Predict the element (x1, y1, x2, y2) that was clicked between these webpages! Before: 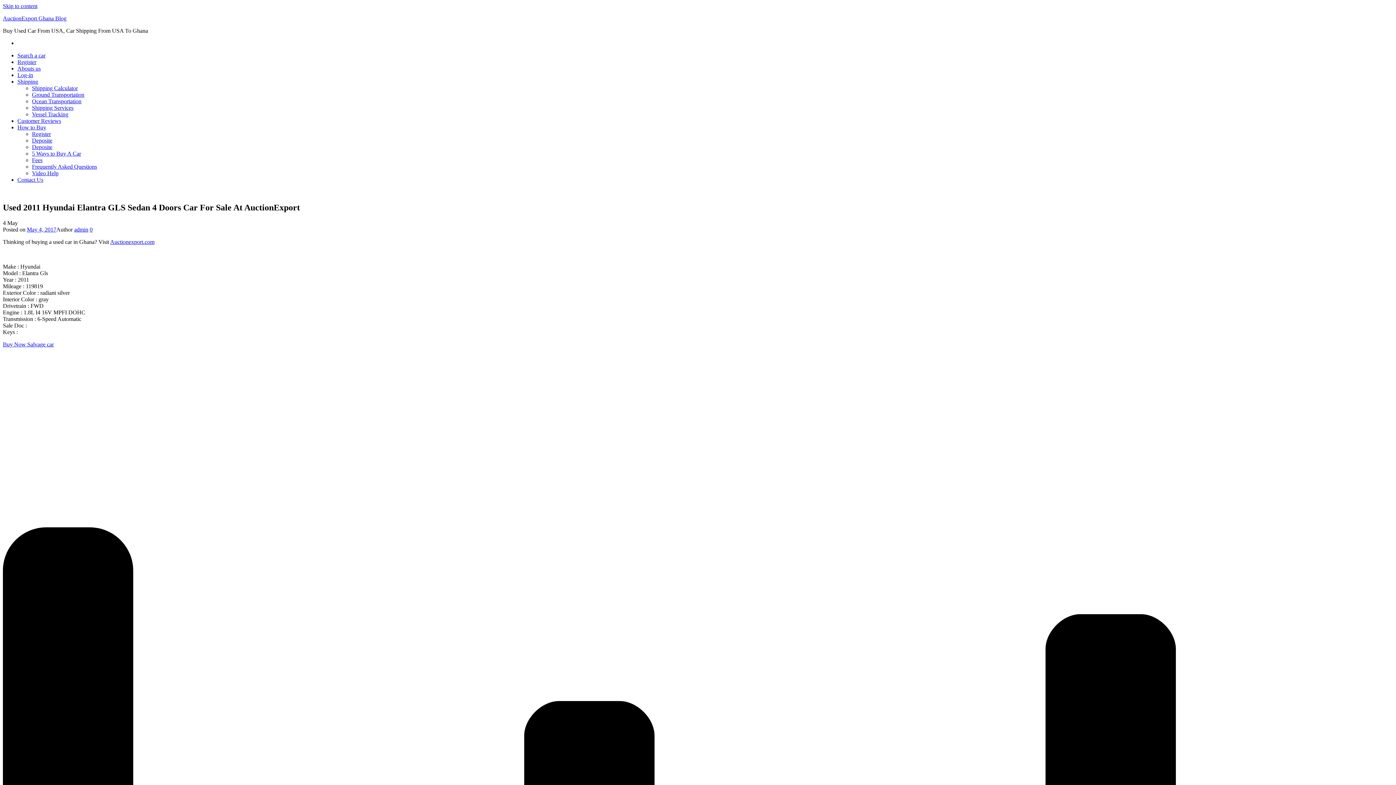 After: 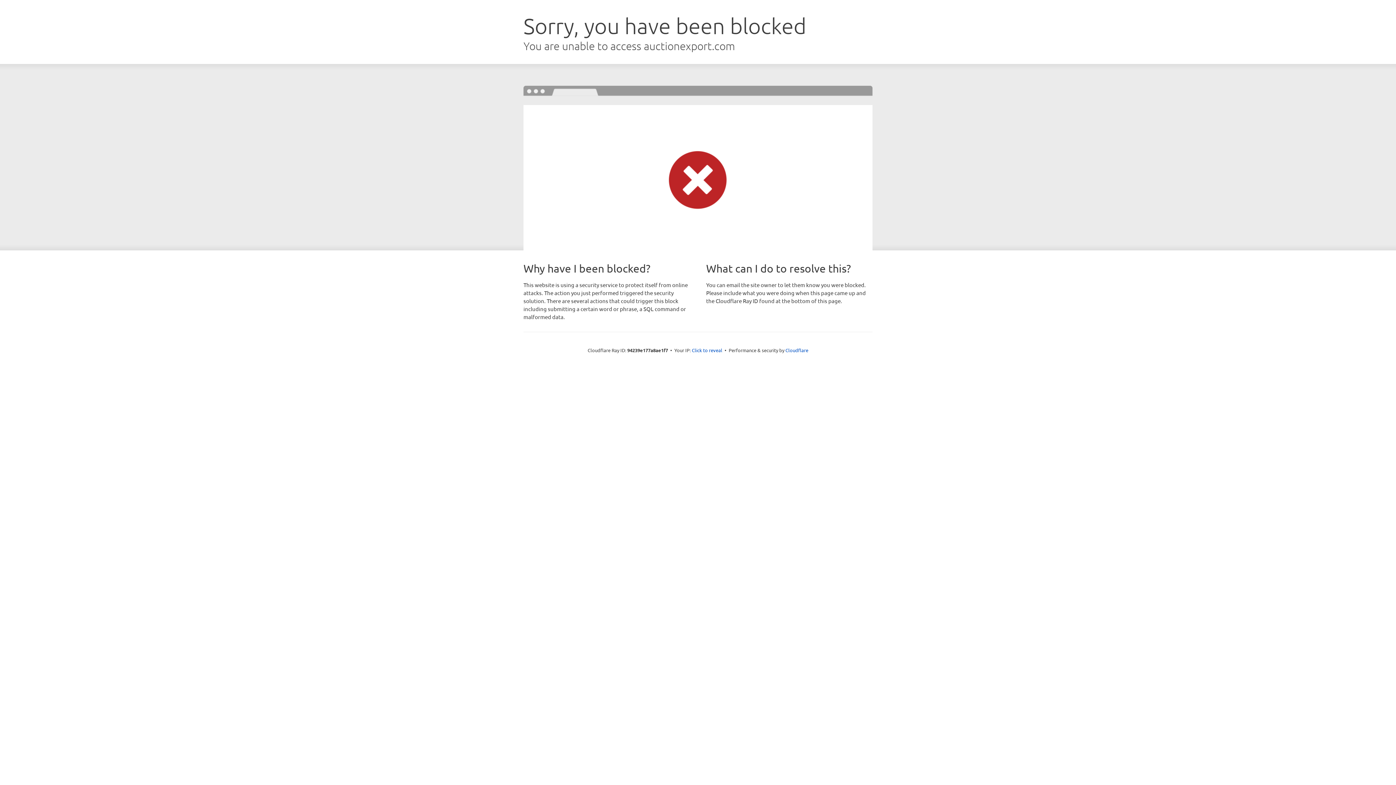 Action: bbox: (32, 98, 81, 104) label: Ocean Transportation